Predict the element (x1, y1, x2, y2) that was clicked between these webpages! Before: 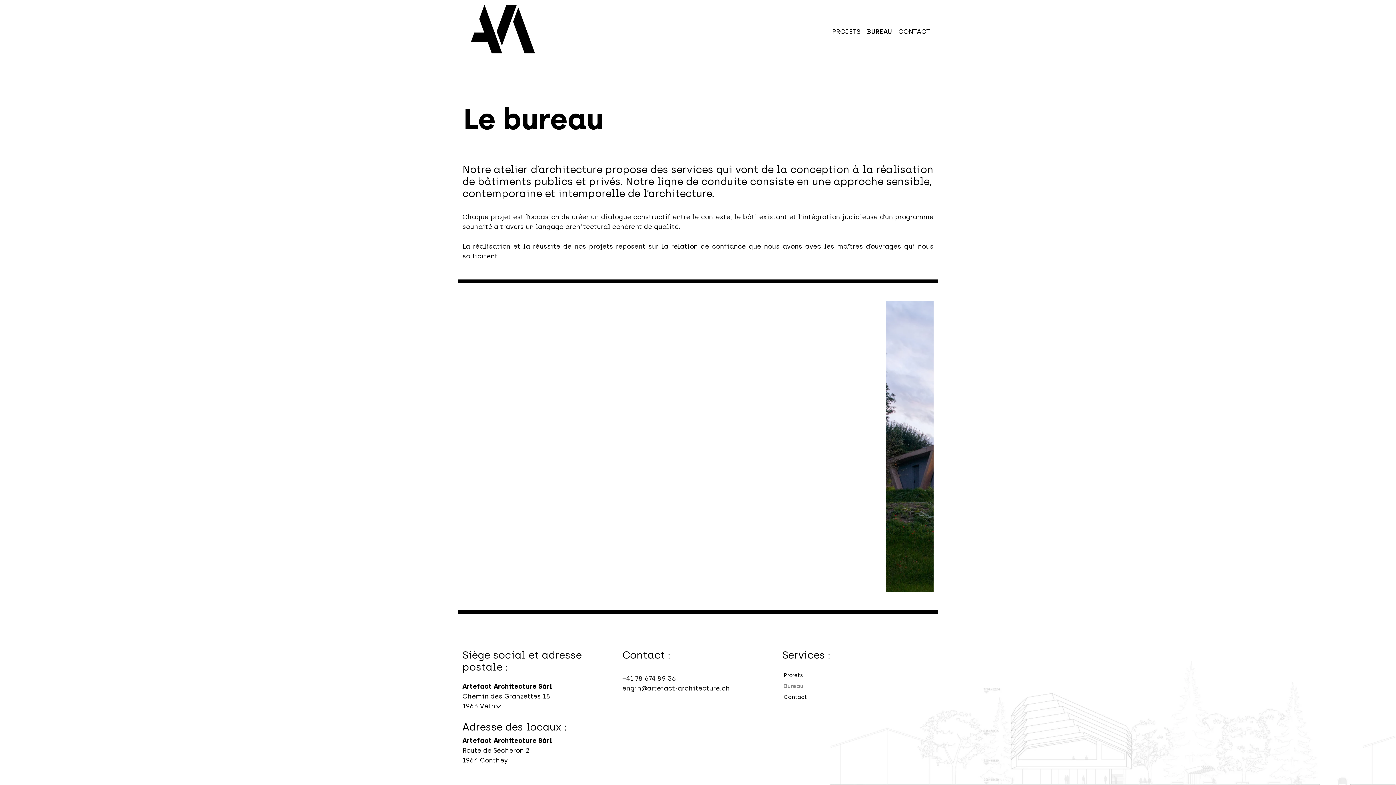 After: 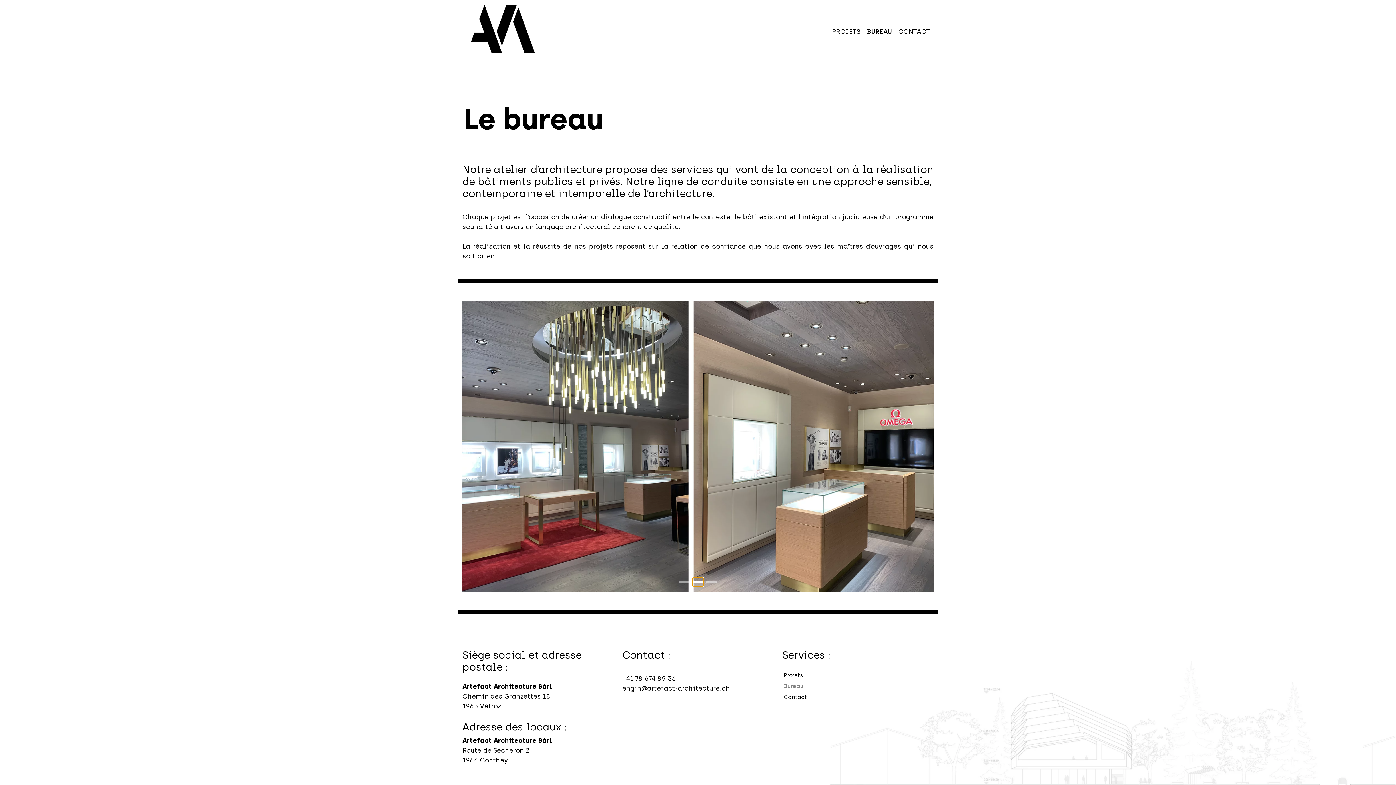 Action: bbox: (692, 578, 703, 586) label: Slide 1